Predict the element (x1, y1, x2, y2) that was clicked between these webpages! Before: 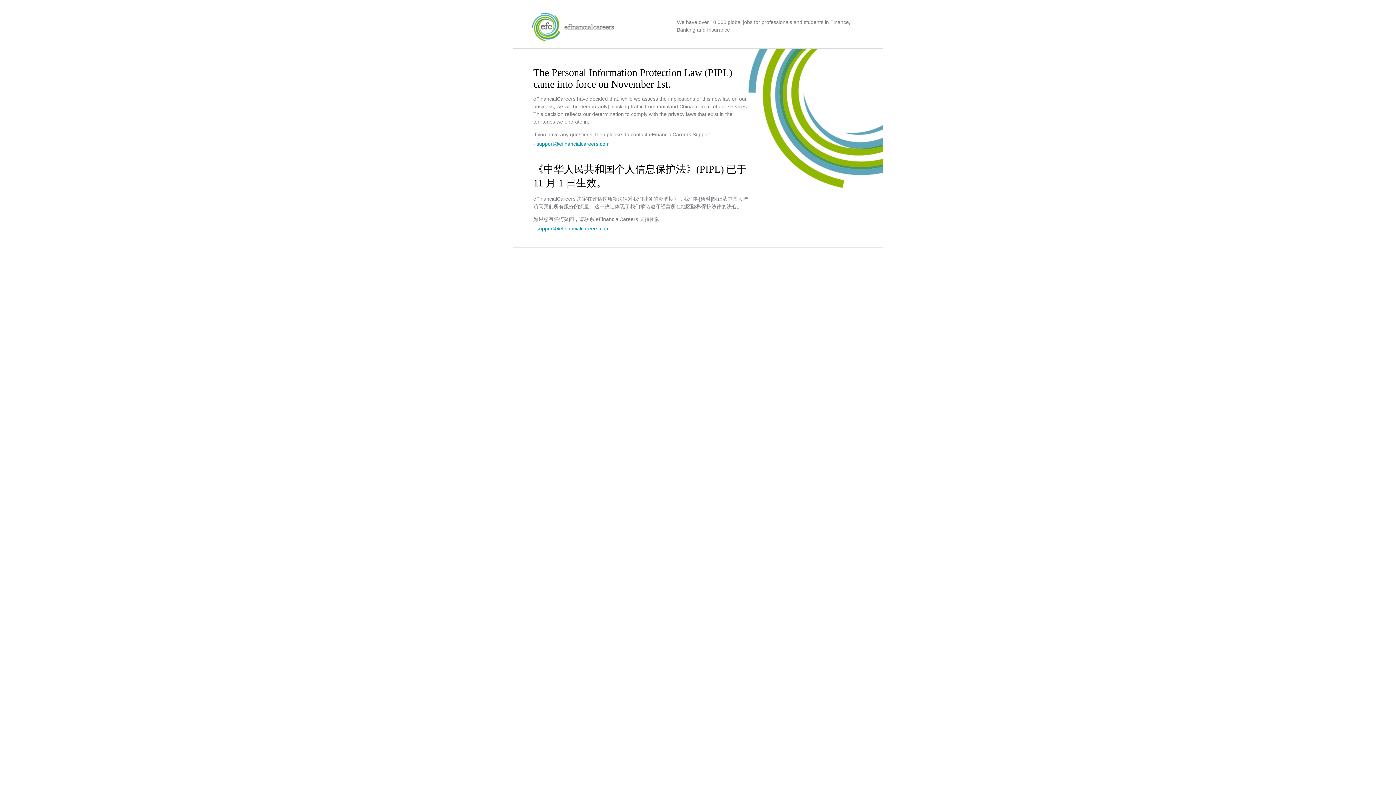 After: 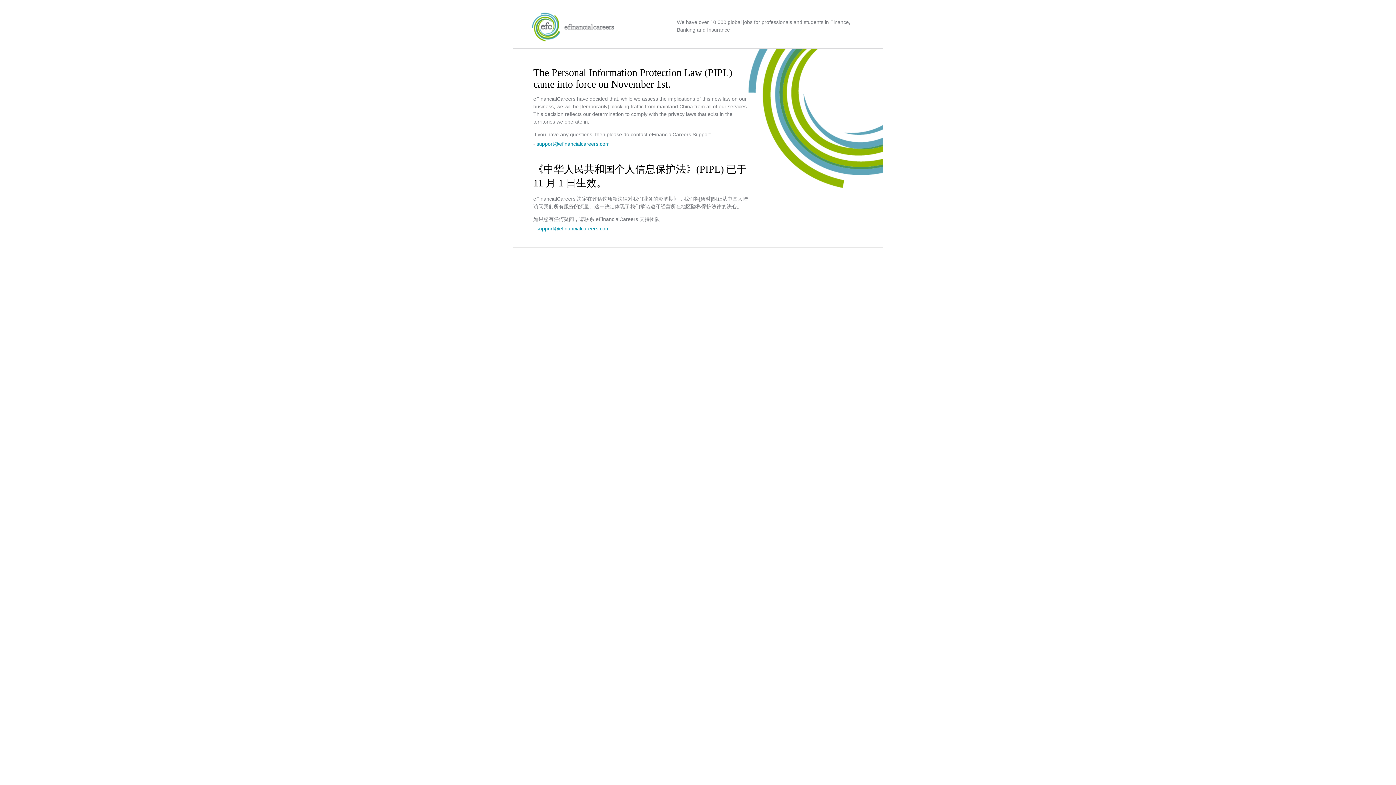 Action: label: support@efinancialcareers.com bbox: (536, 225, 609, 231)